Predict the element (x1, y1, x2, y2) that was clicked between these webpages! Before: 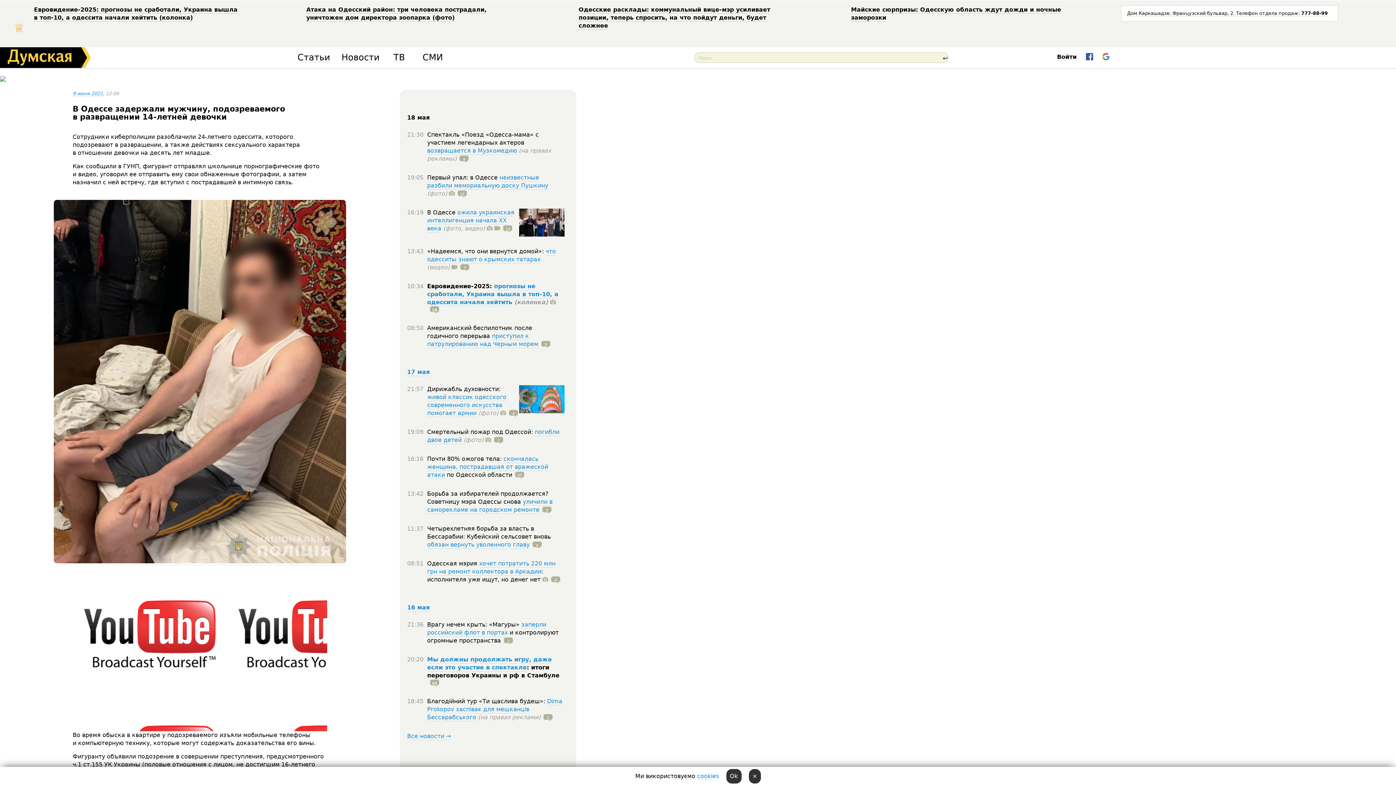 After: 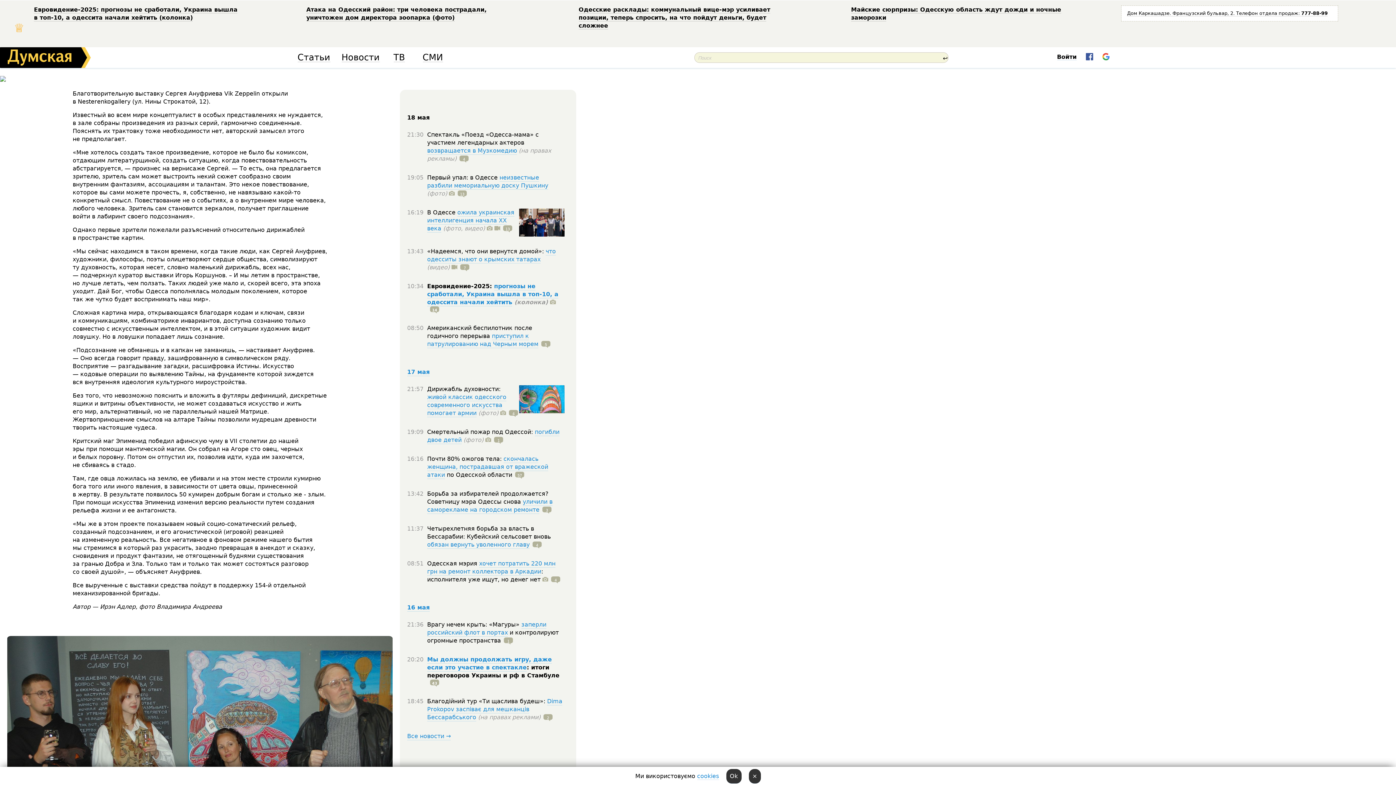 Action: bbox: (427, 393, 506, 417) label: живой классик одесского современного искусства помогает армии